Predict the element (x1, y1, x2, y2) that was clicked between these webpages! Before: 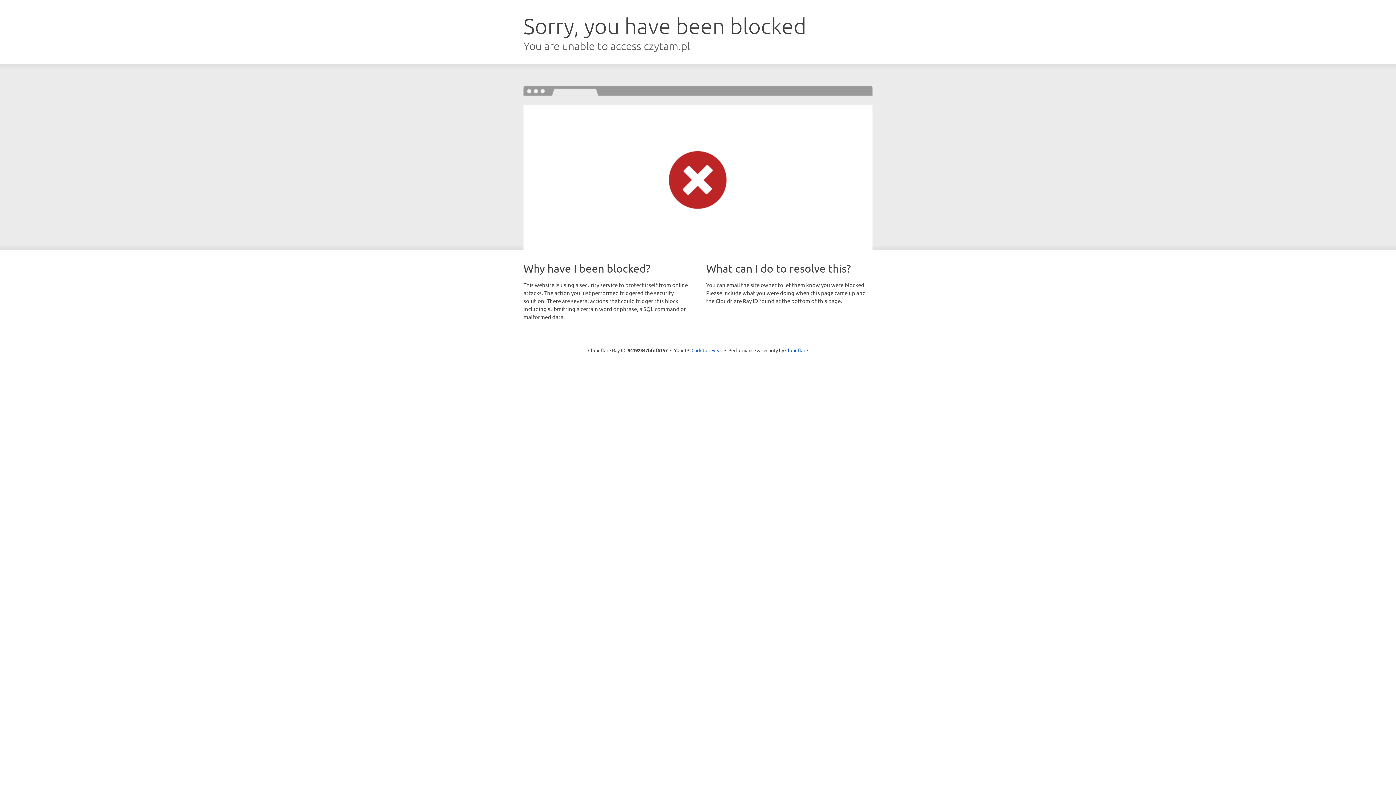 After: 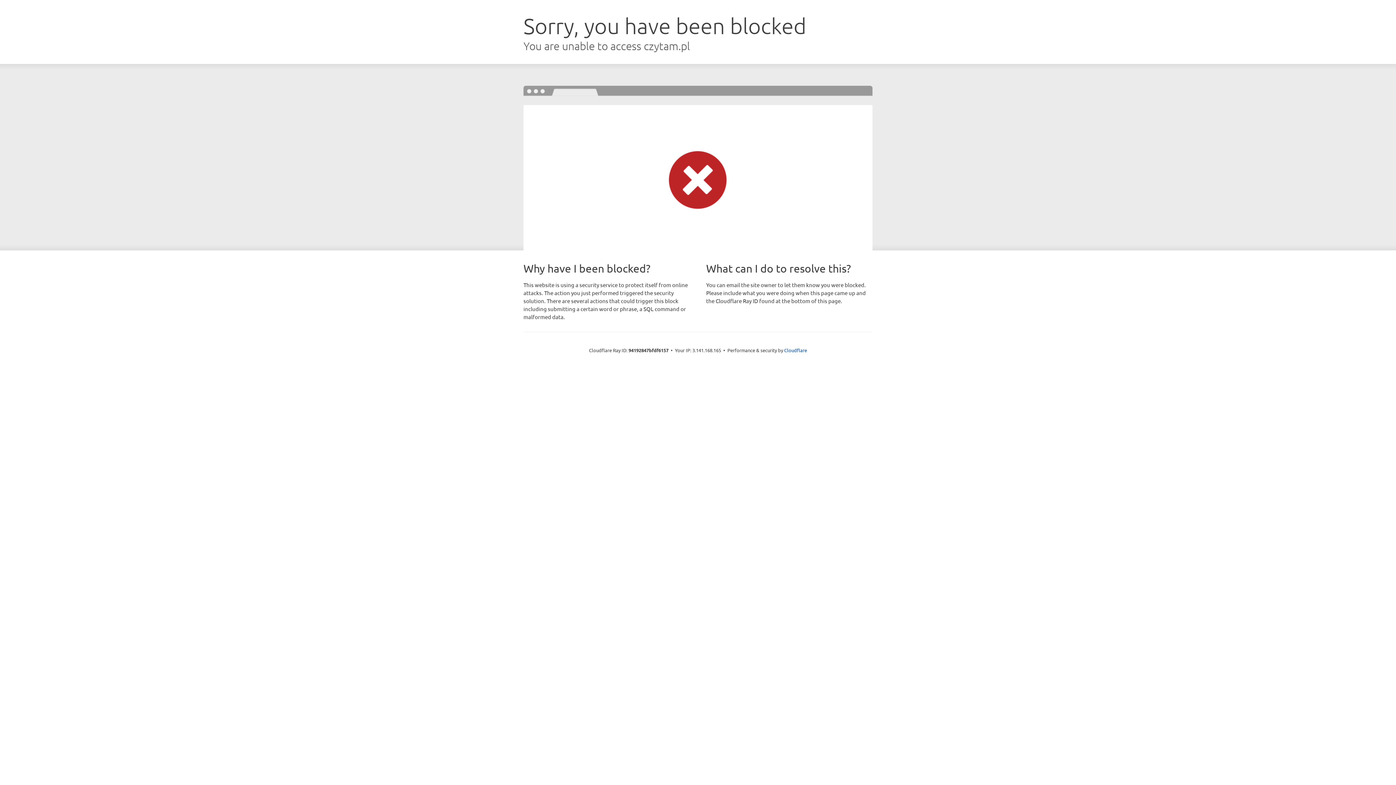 Action: bbox: (691, 346, 722, 353) label: Click to reveal